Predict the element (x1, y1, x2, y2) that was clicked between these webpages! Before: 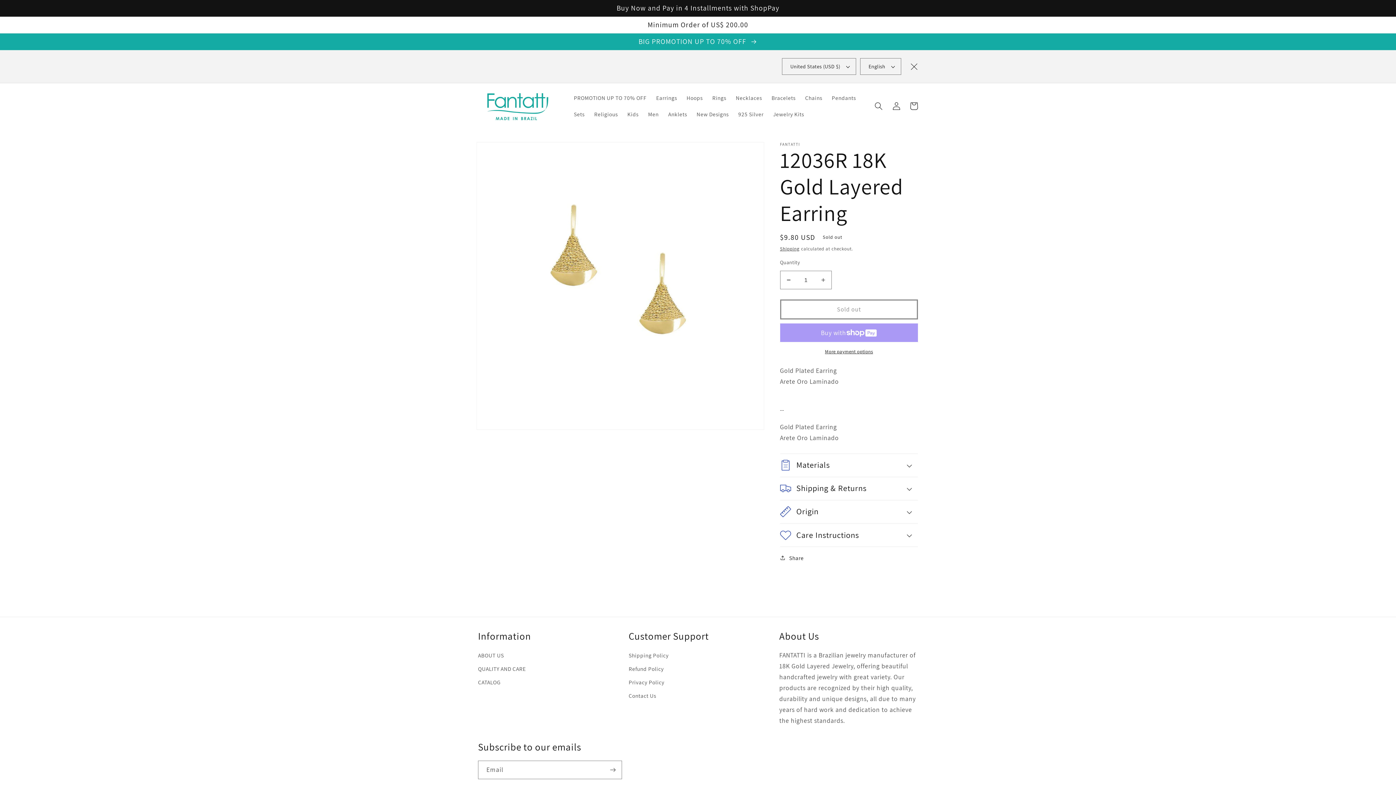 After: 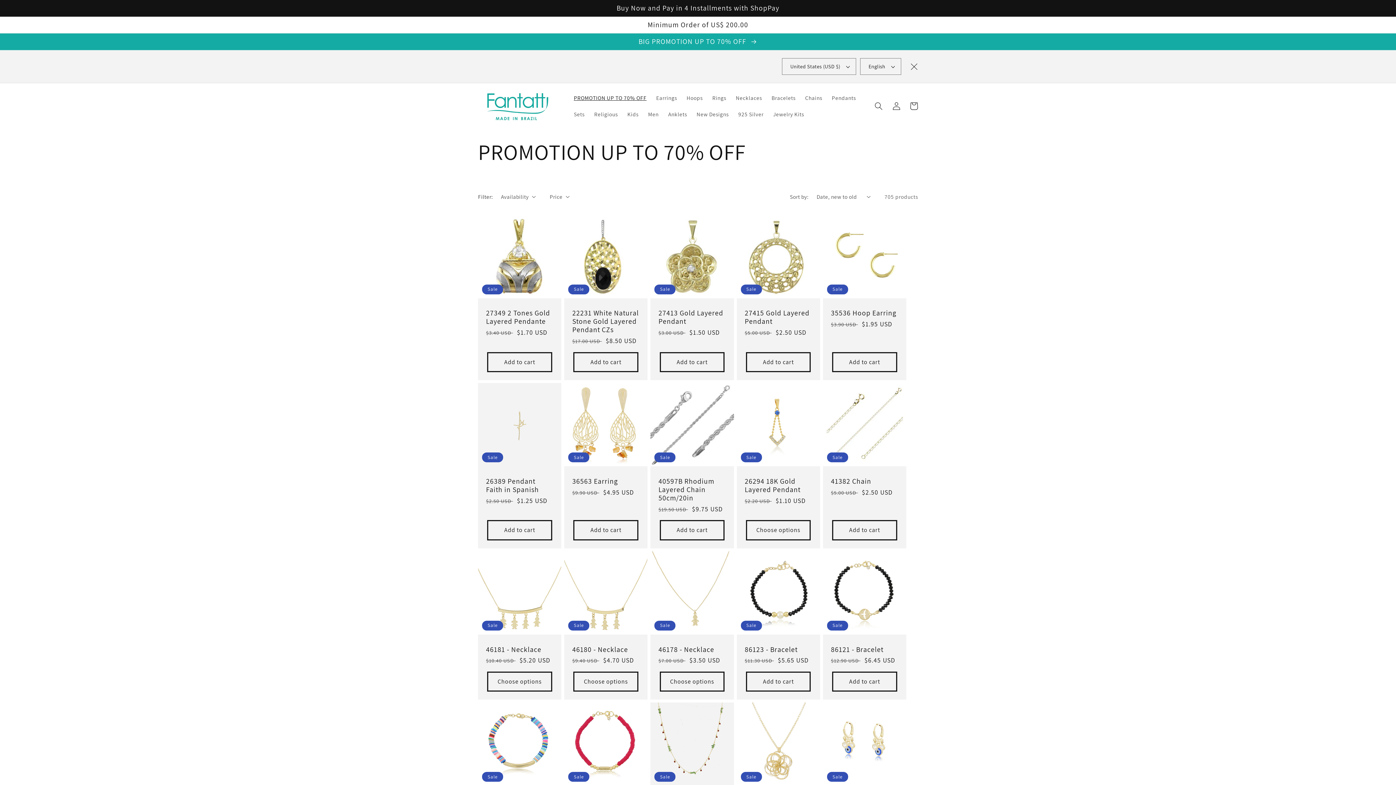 Action: label: PROMOTION UP TO 70% OFF bbox: (569, 89, 651, 106)